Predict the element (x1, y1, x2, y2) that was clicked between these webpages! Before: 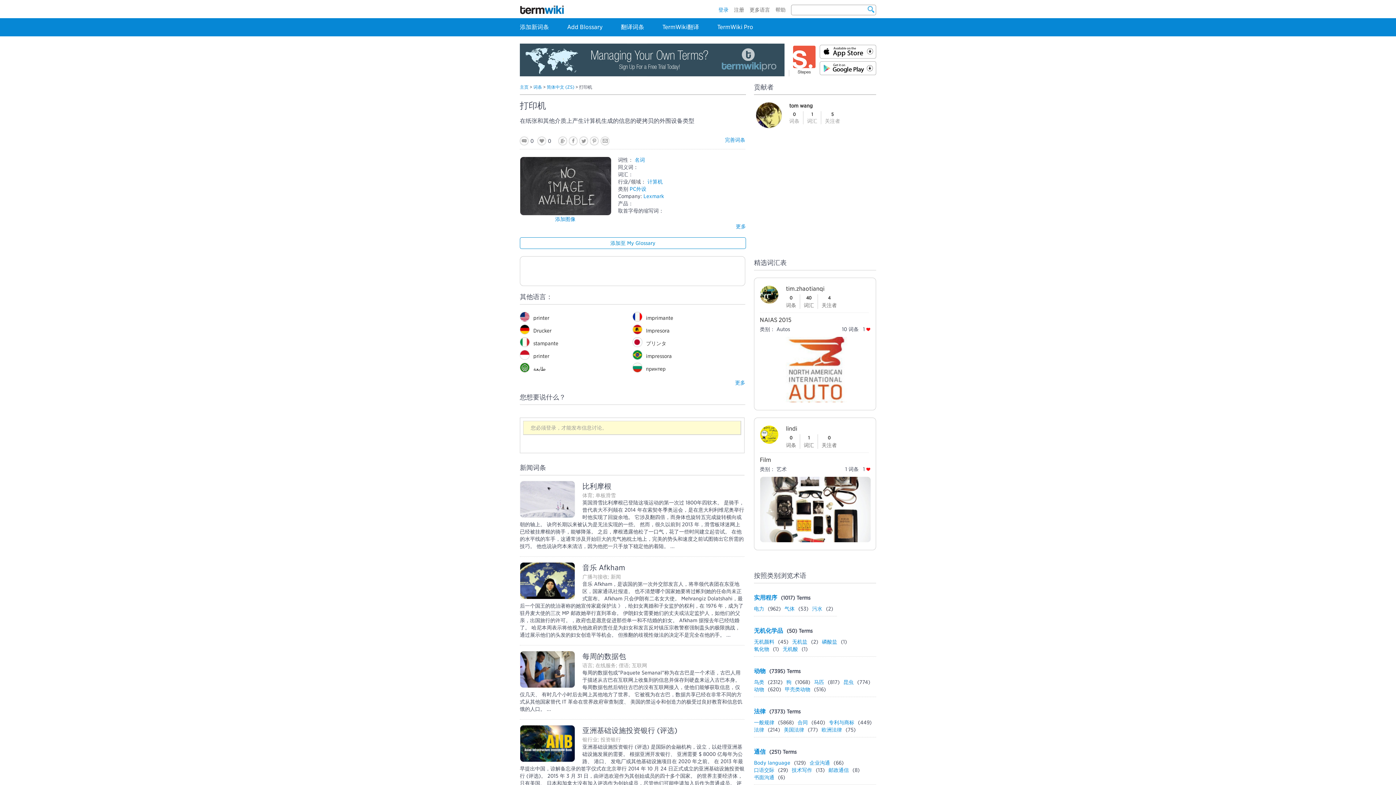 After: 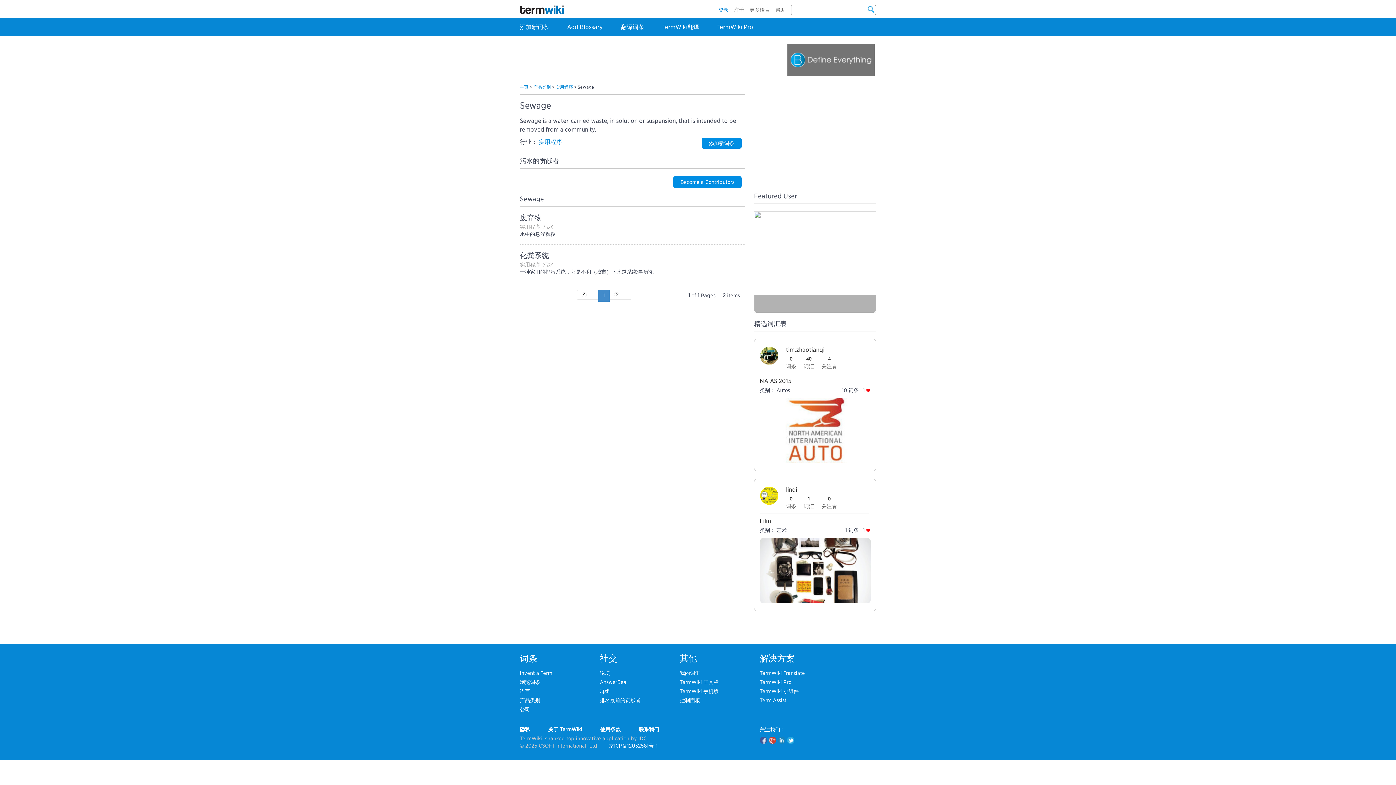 Action: bbox: (812, 606, 822, 612) label: 污水